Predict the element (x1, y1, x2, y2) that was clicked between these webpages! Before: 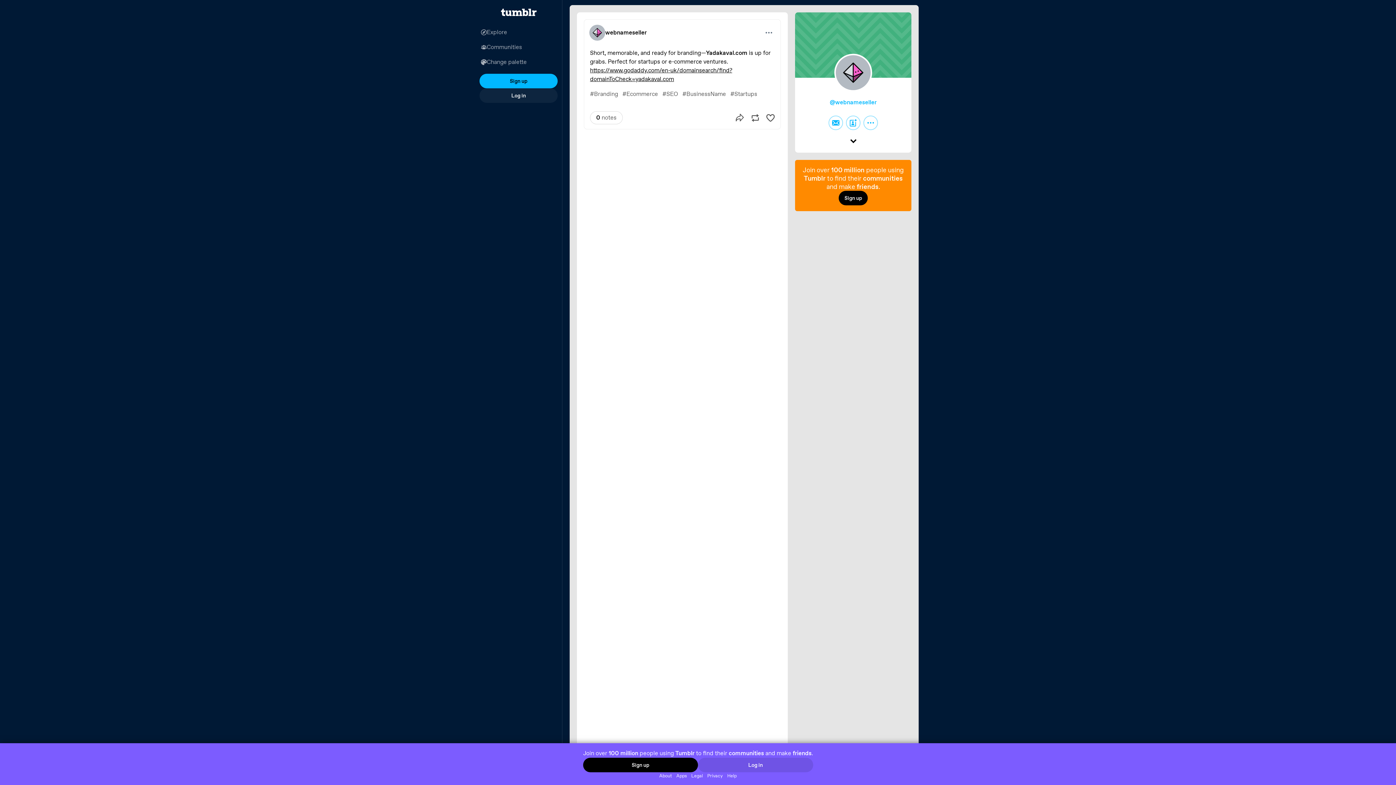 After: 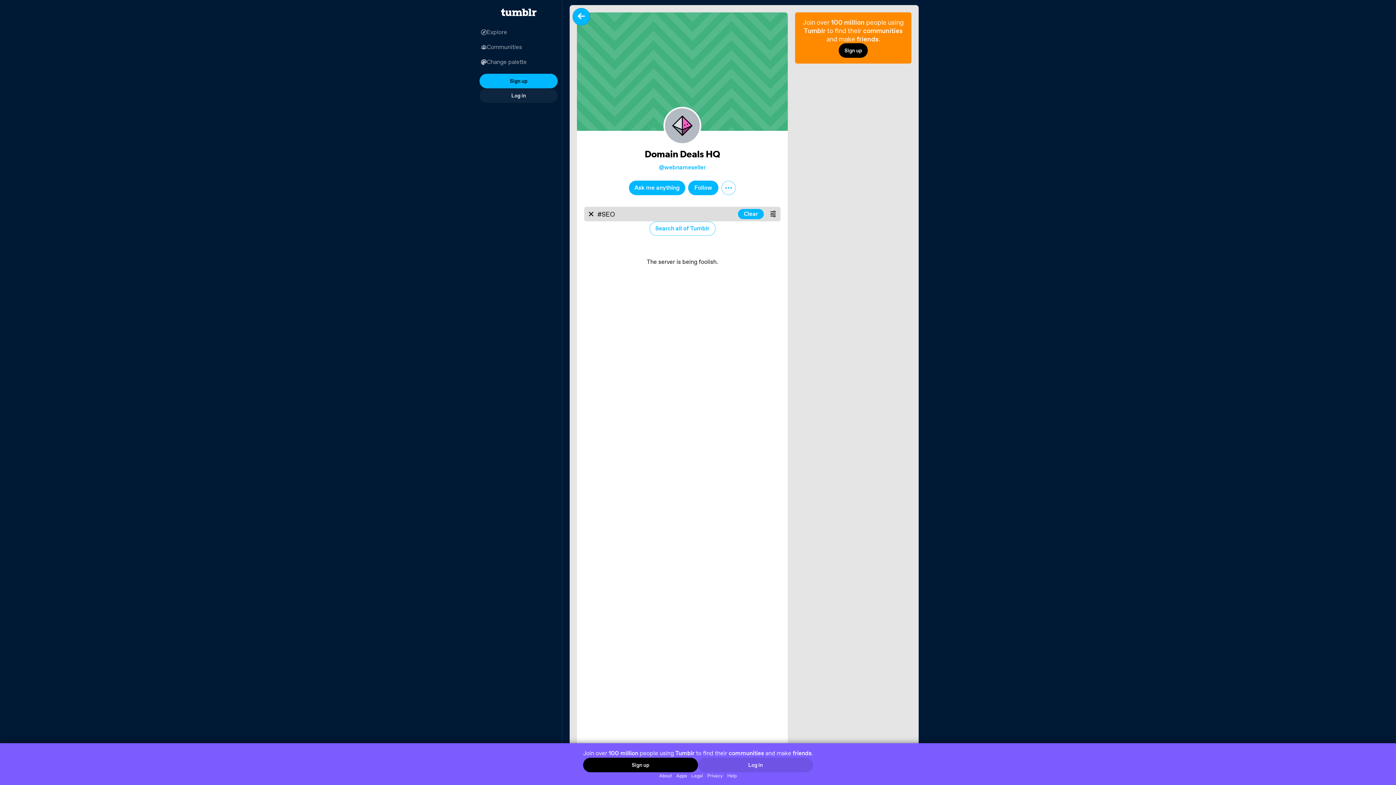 Action: bbox: (660, 89, 680, 99) label: #SEO